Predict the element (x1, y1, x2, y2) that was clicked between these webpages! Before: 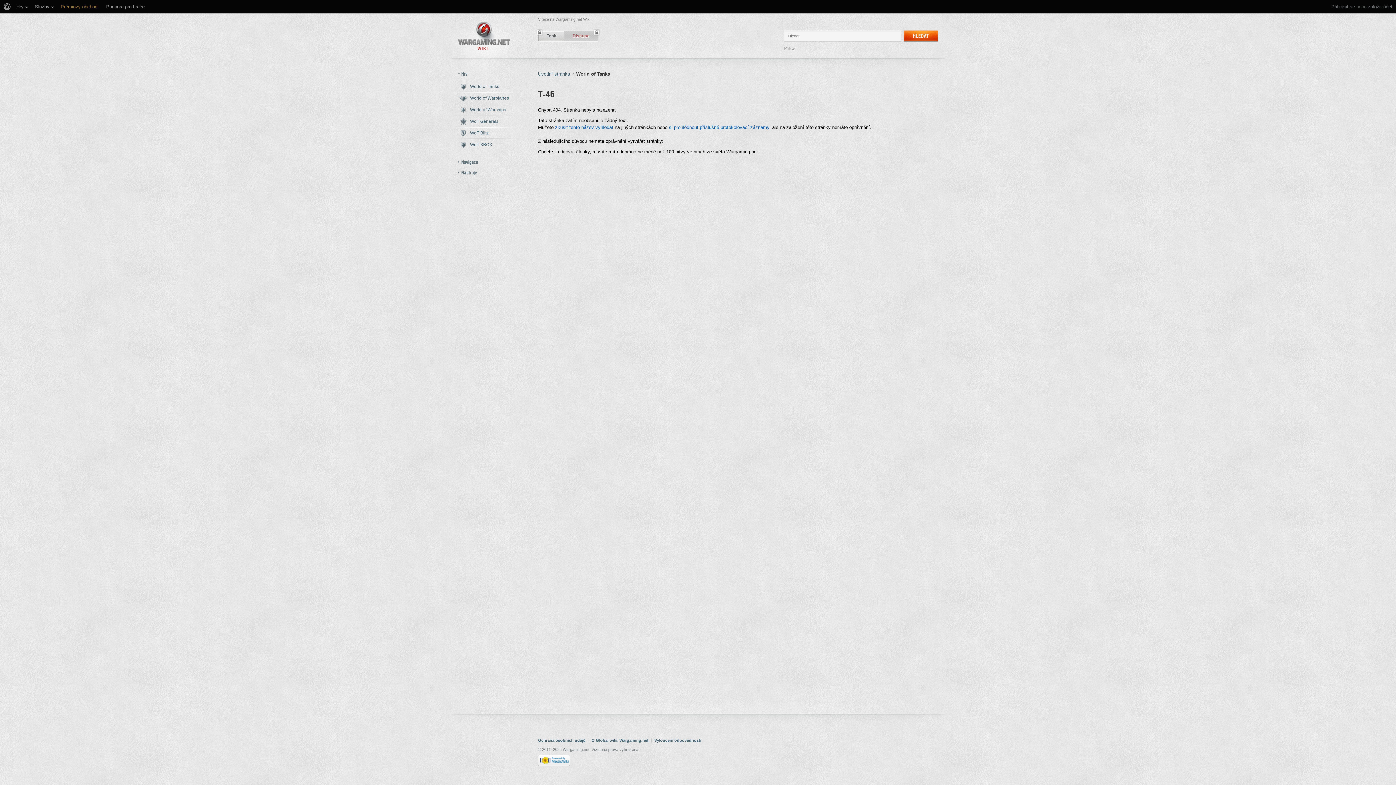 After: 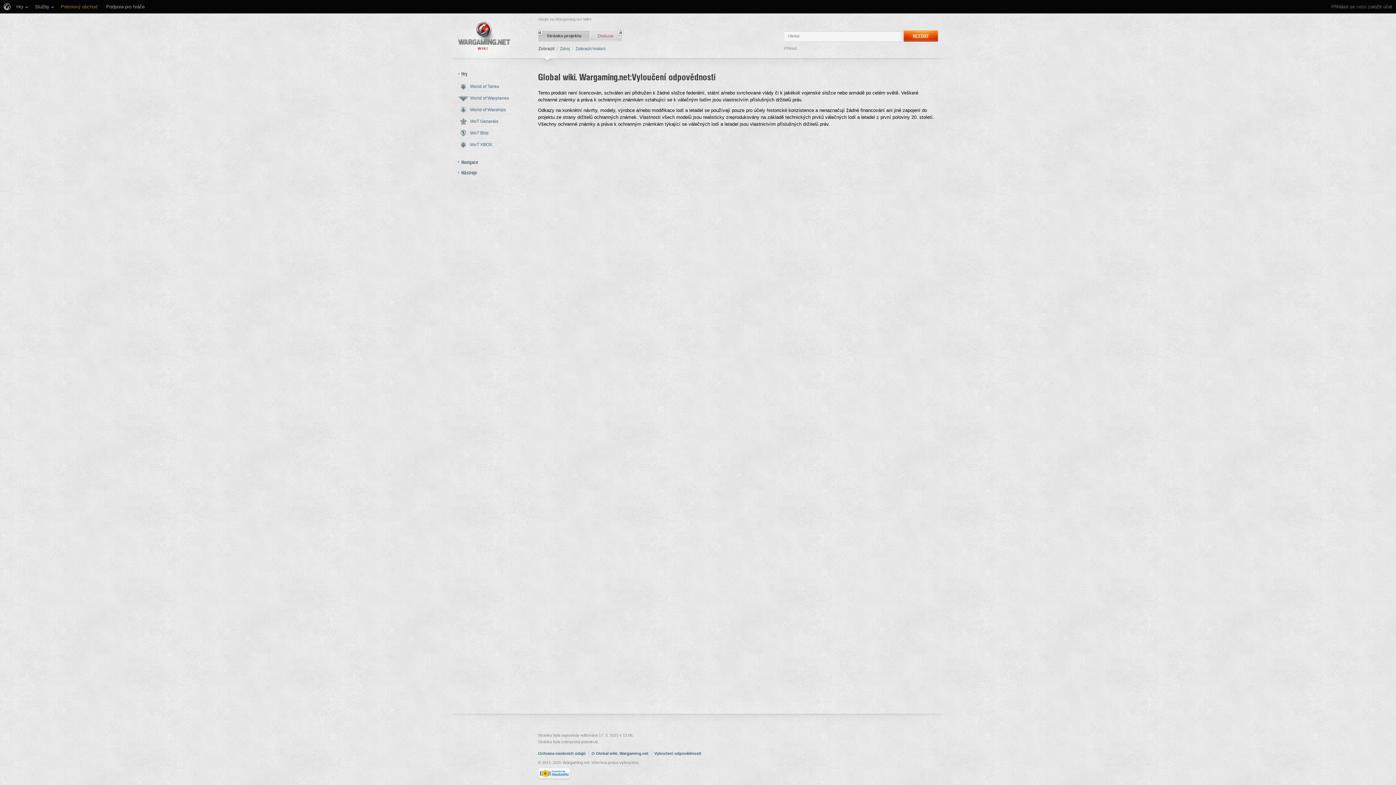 Action: bbox: (654, 738, 701, 742) label: Vyloučení odpovědnosti